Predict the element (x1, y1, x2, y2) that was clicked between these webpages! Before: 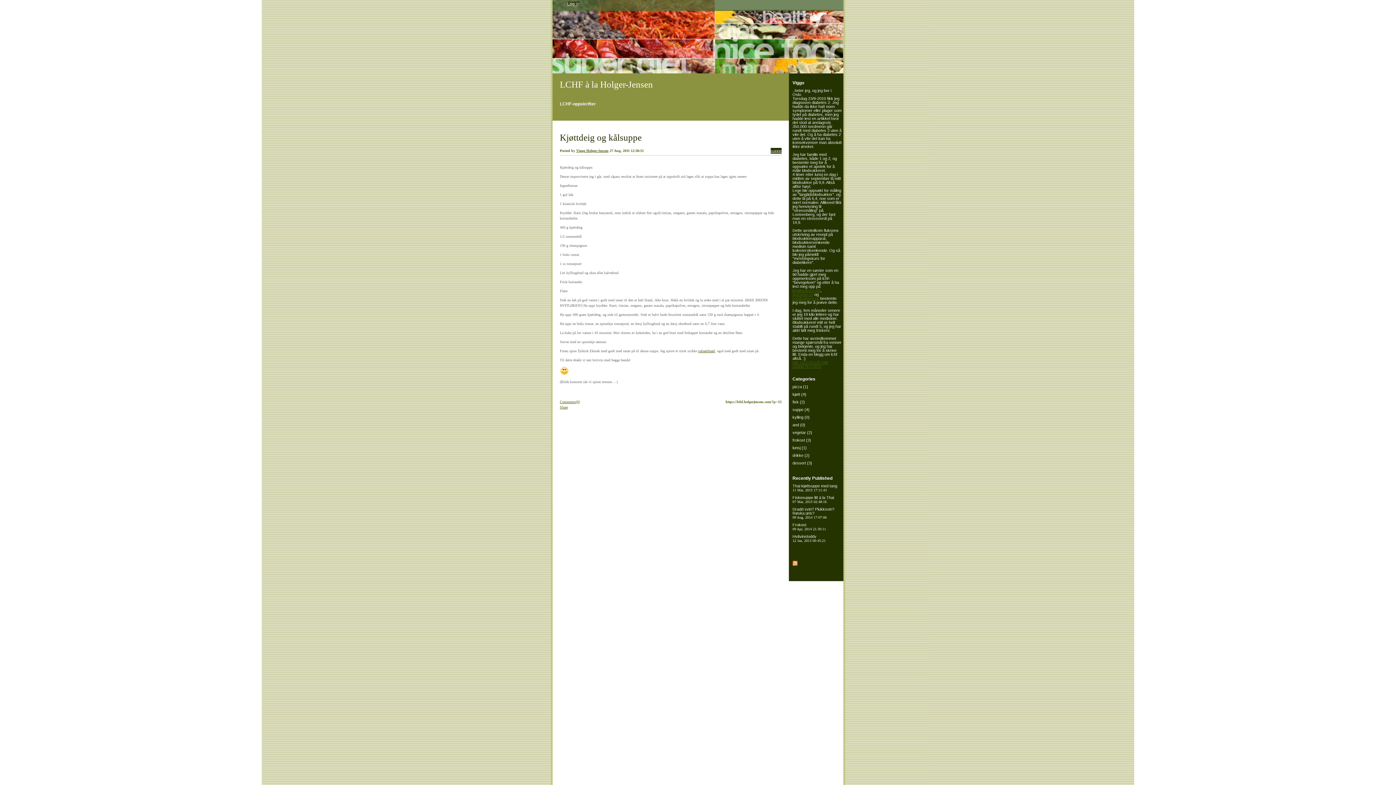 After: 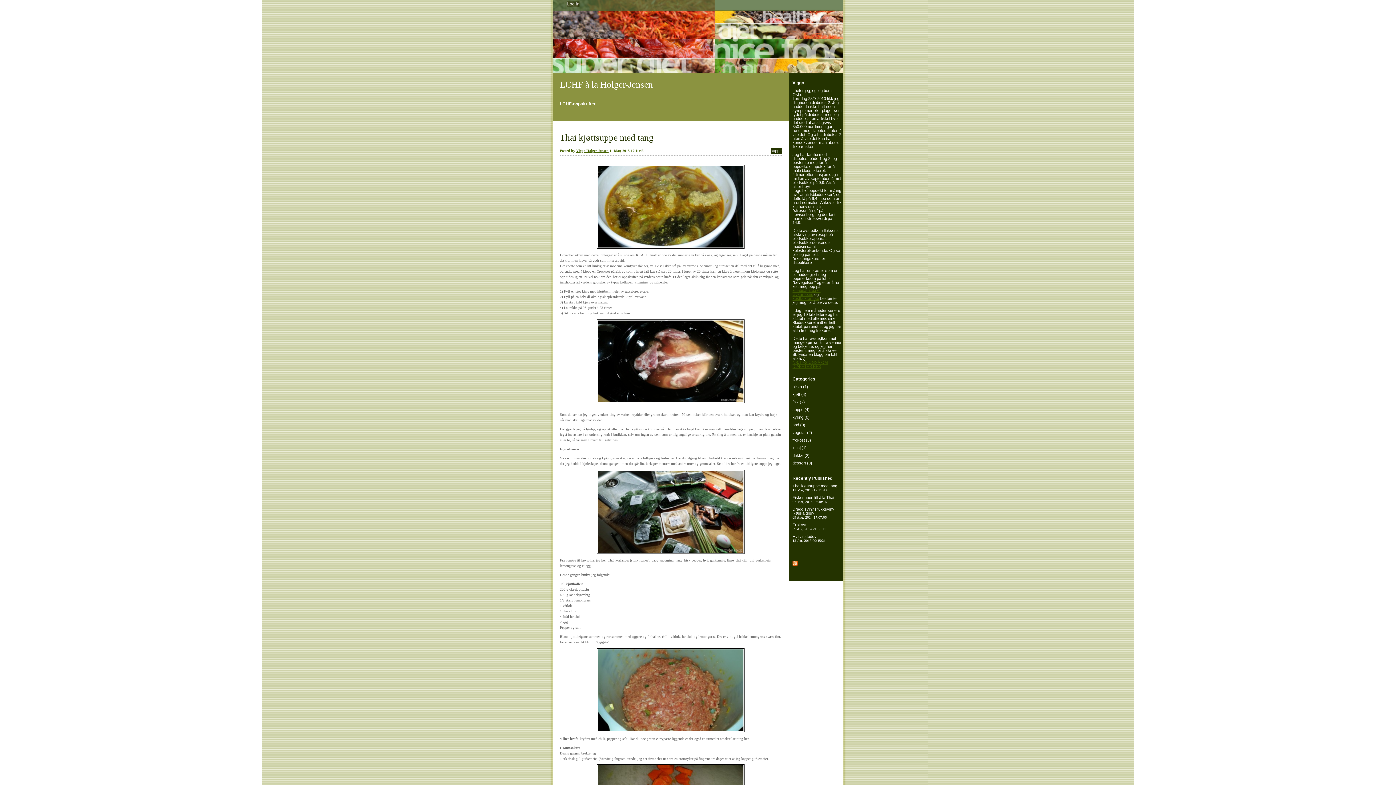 Action: label: suppe (4) bbox: (792, 407, 809, 412)